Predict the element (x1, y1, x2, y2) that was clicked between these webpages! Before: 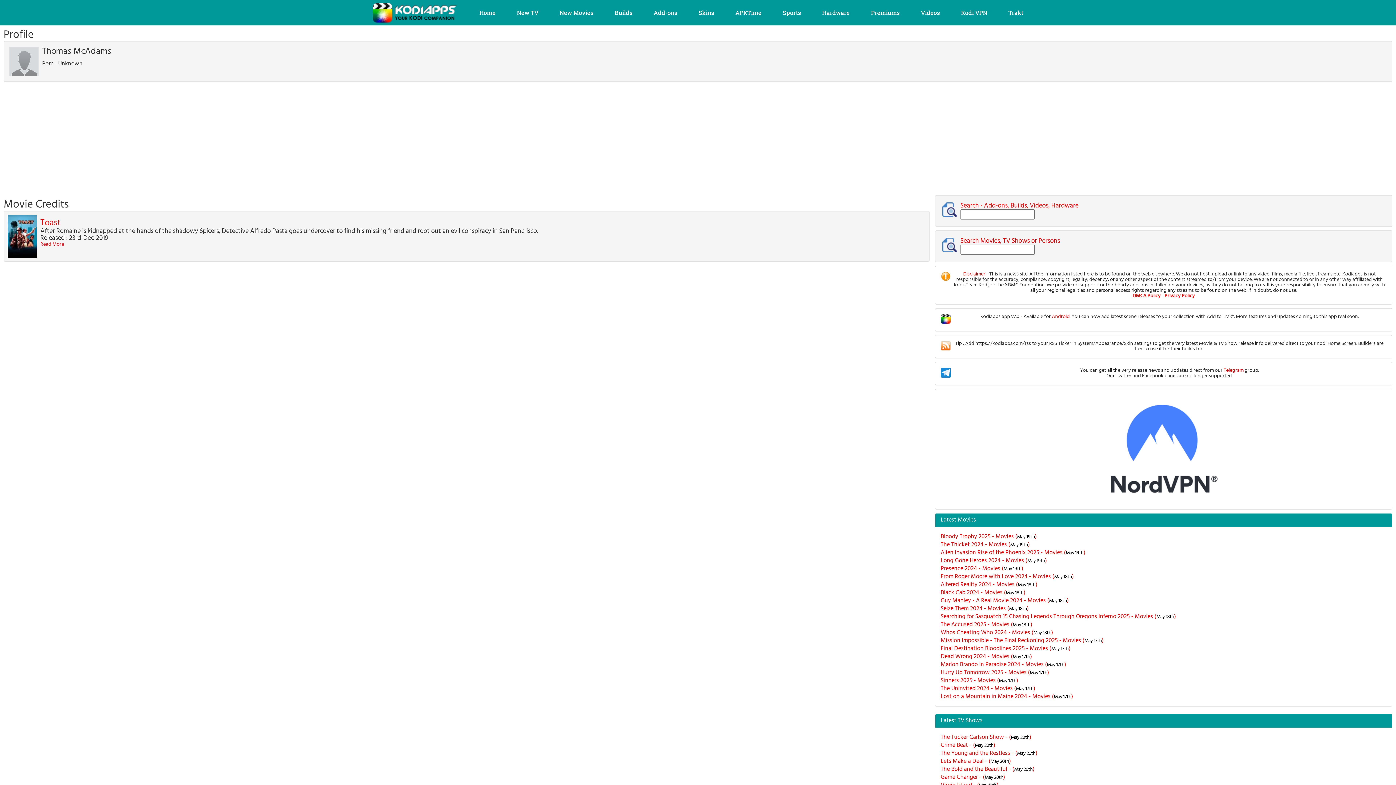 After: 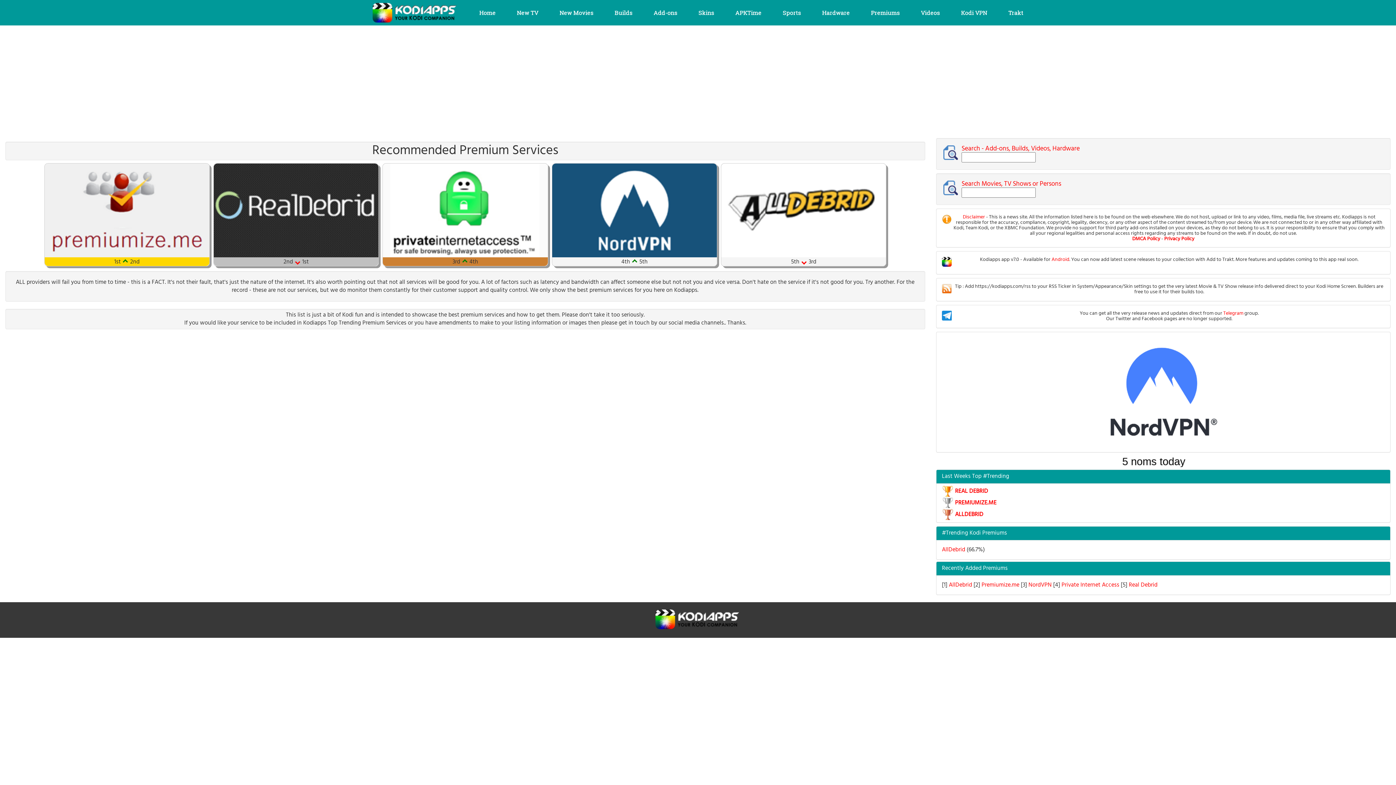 Action: label: Premiums bbox: (861, 8, 909, 16)